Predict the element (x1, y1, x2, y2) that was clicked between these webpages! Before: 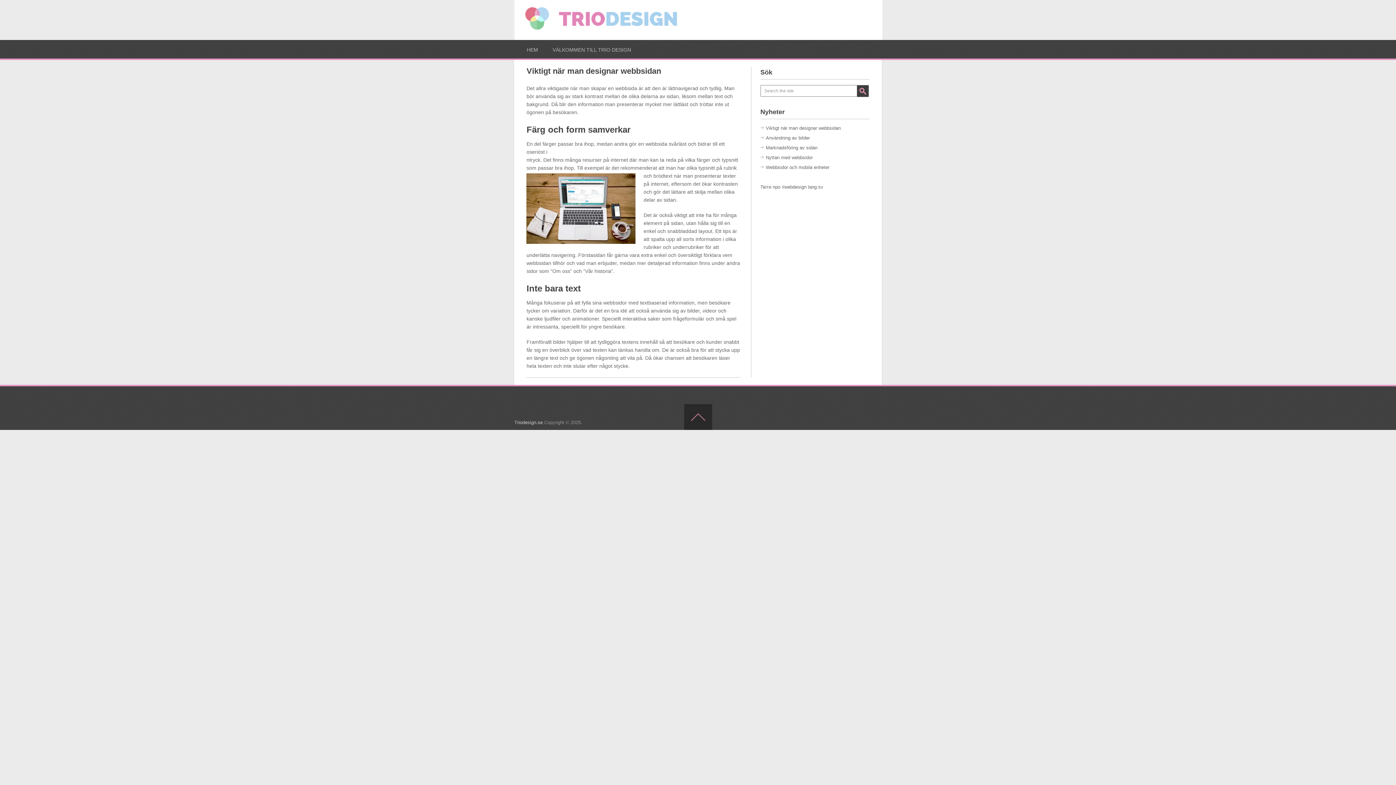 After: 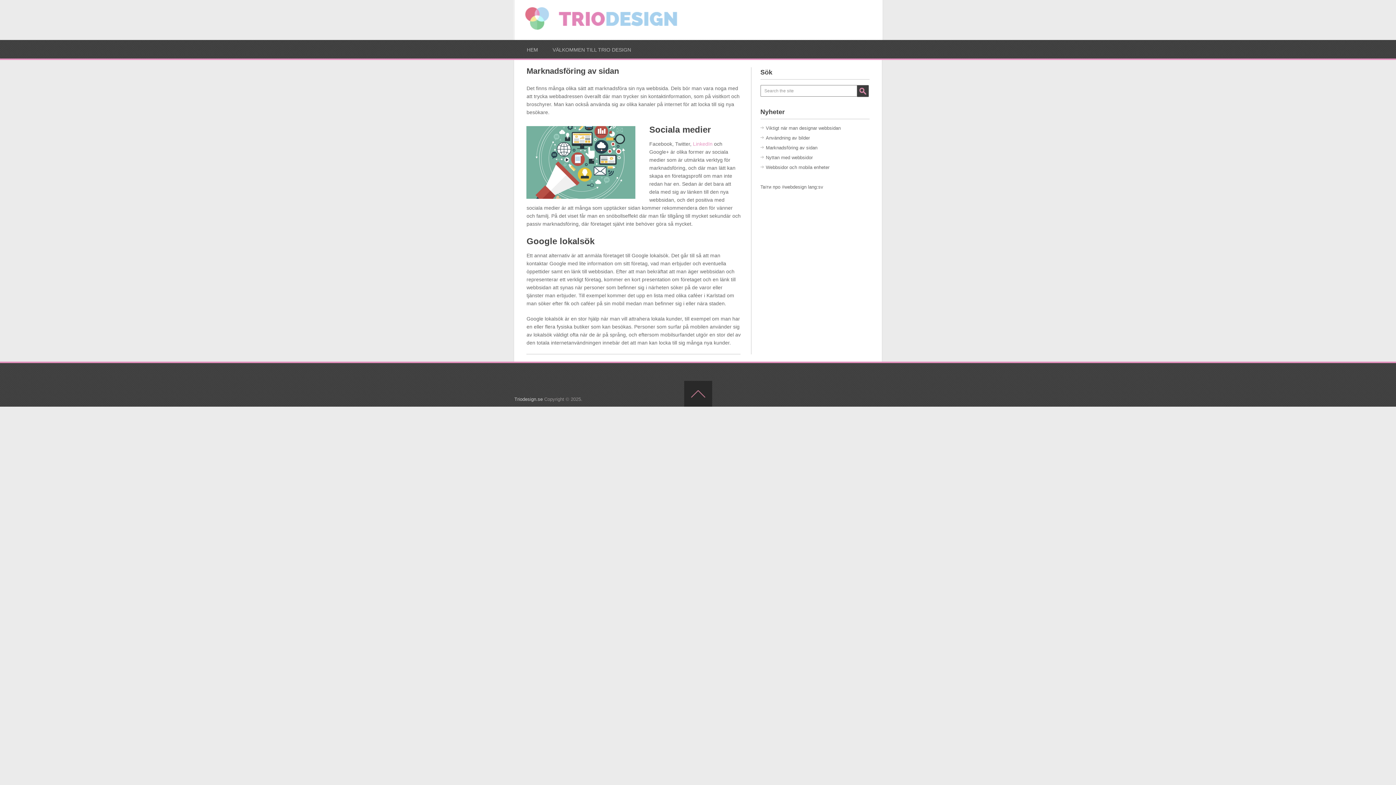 Action: label: Marknadsföring av sidan bbox: (766, 145, 817, 150)